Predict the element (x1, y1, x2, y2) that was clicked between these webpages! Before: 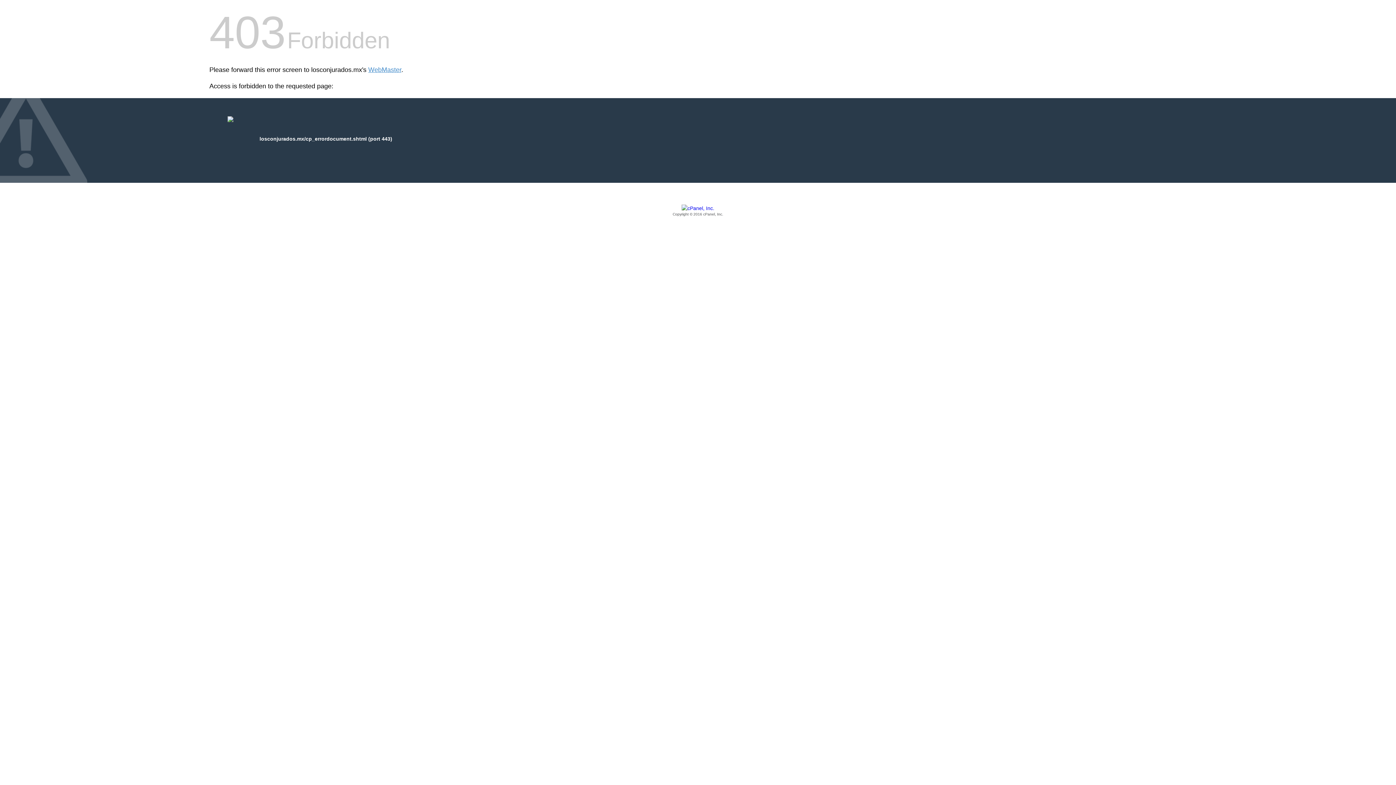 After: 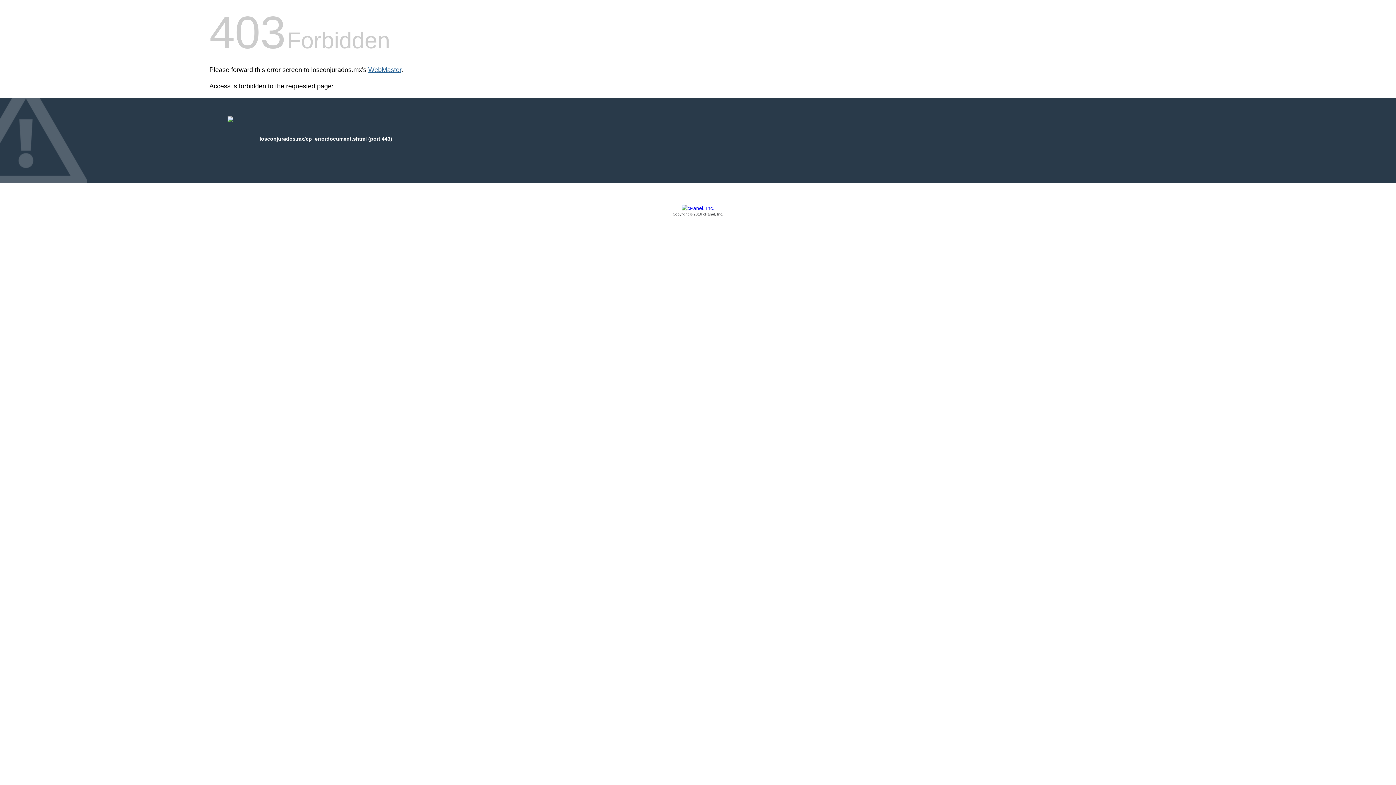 Action: bbox: (368, 66, 401, 73) label: WebMaster